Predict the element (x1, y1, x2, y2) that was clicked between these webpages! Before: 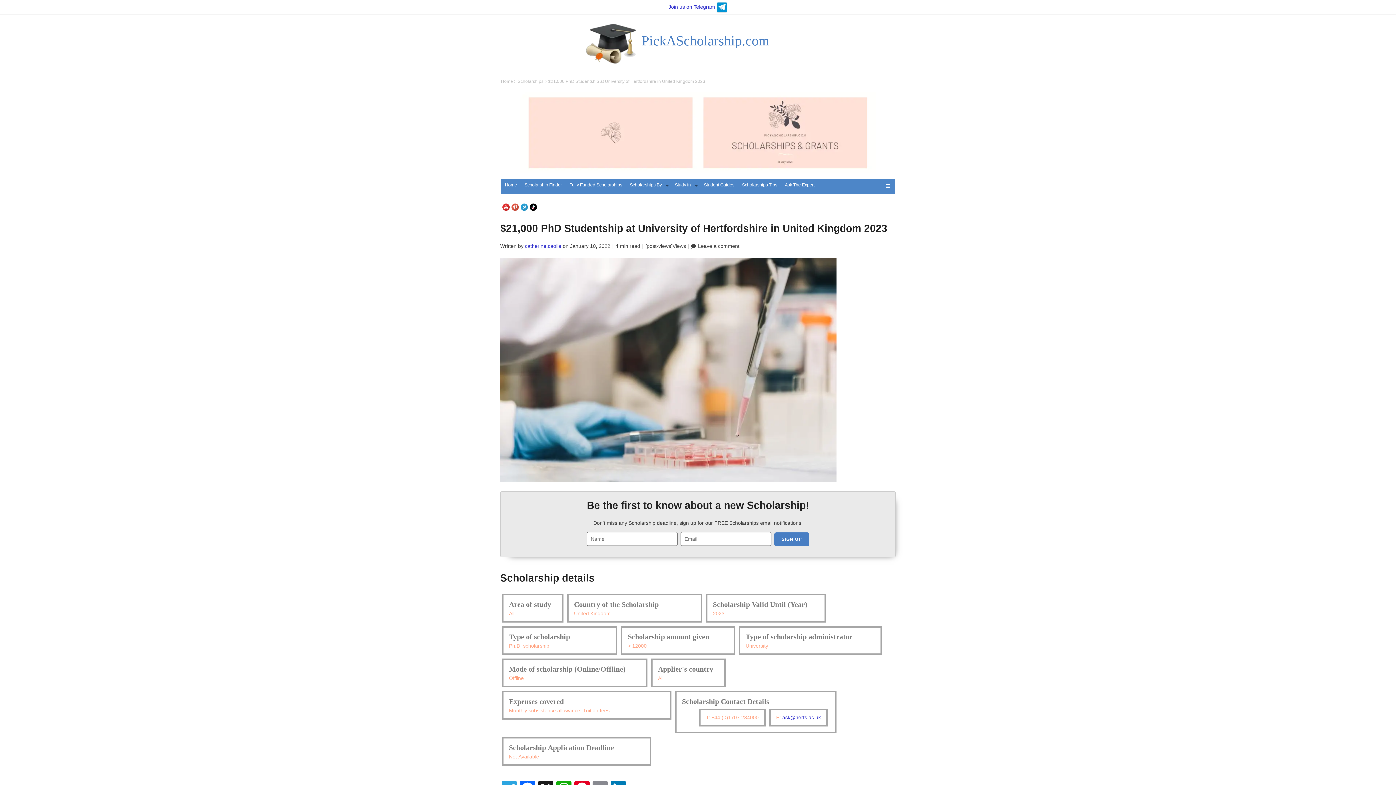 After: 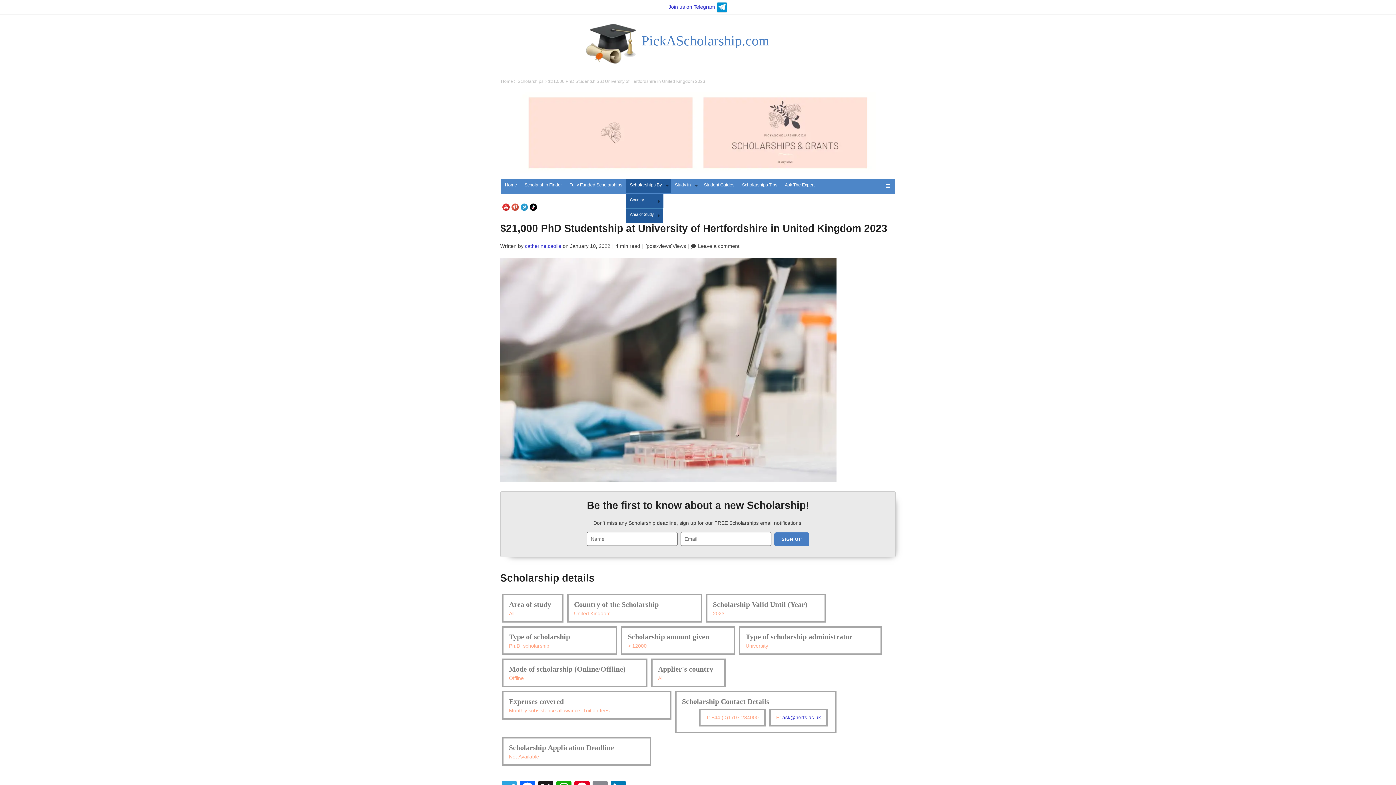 Action: label: Scholarships By bbox: (626, 179, 671, 193)